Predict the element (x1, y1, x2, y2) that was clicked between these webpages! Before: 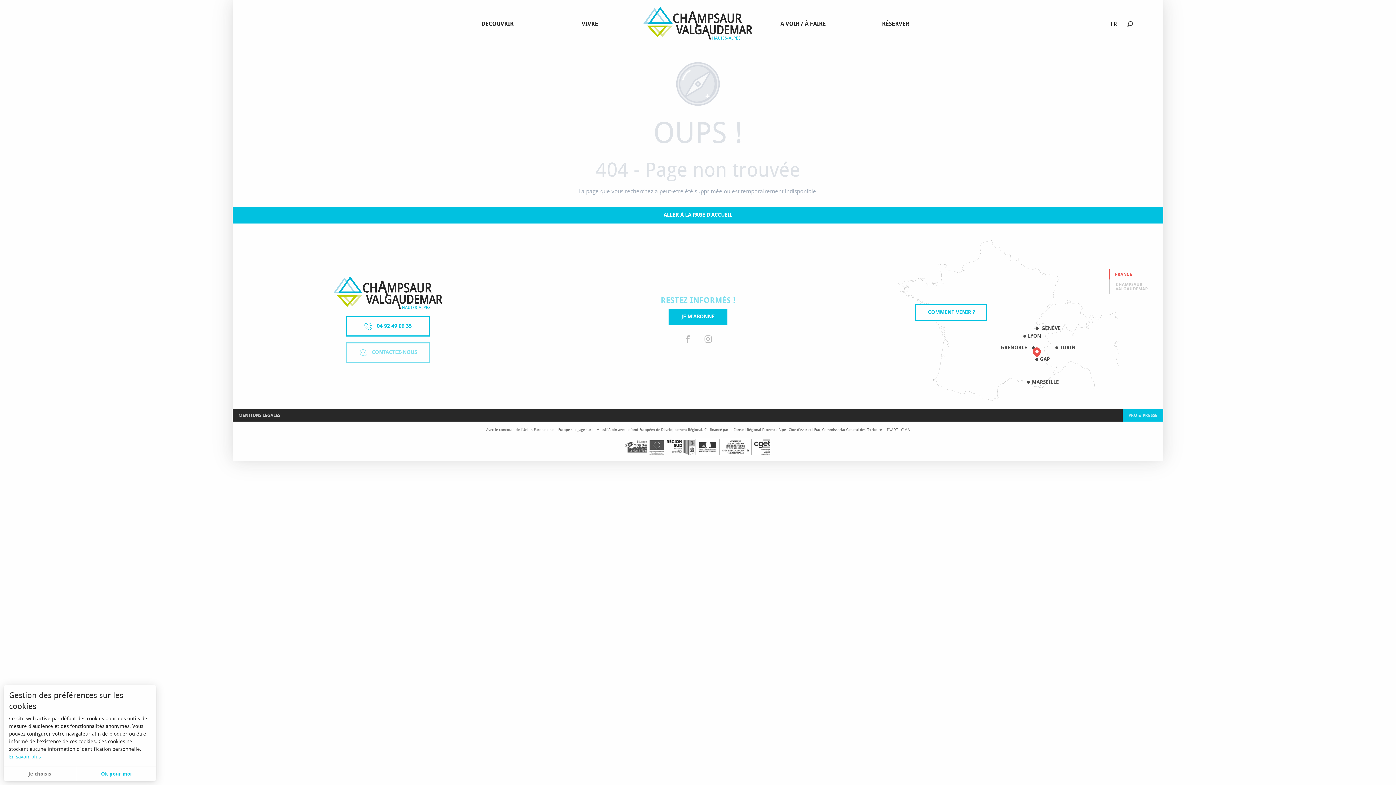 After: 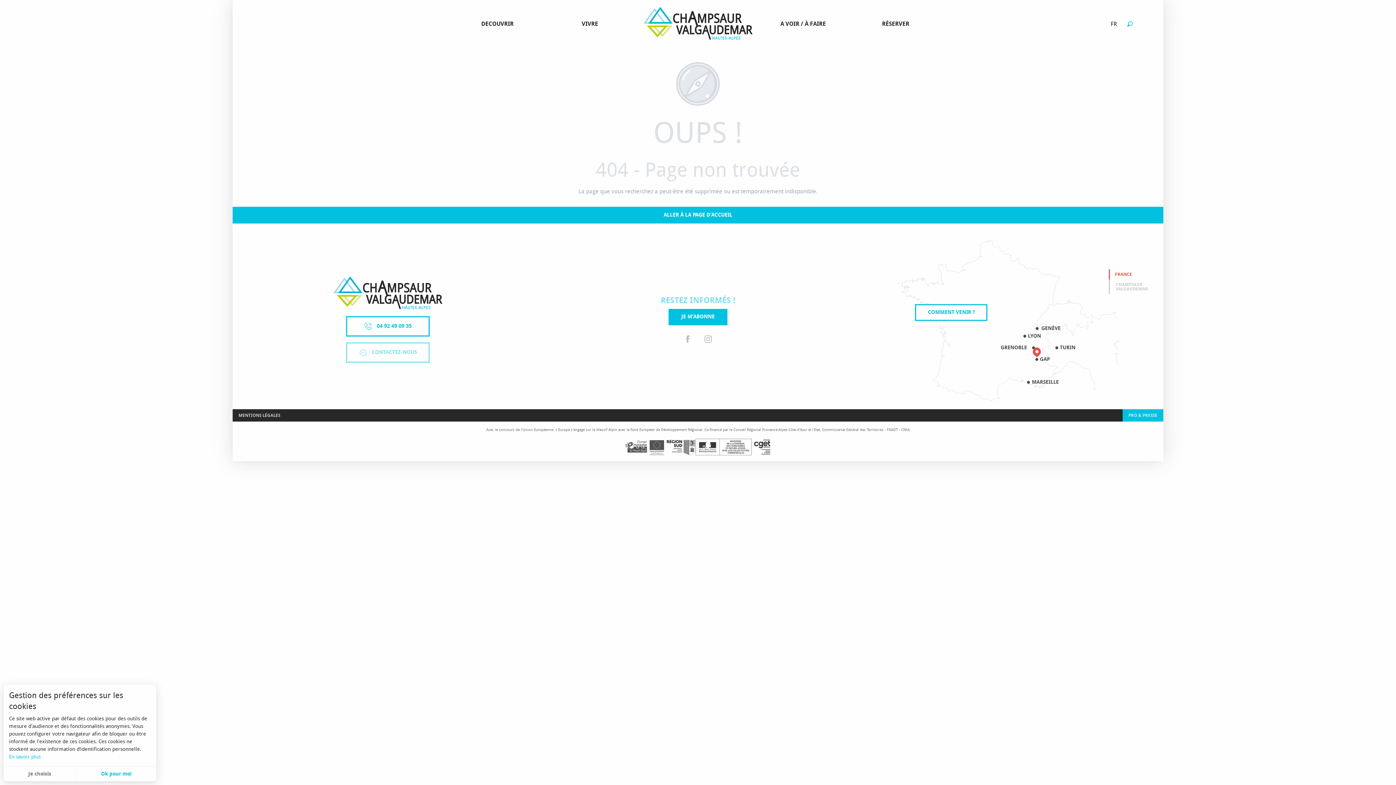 Action: label: Recherche bbox: (1121, 21, 1138, 26)